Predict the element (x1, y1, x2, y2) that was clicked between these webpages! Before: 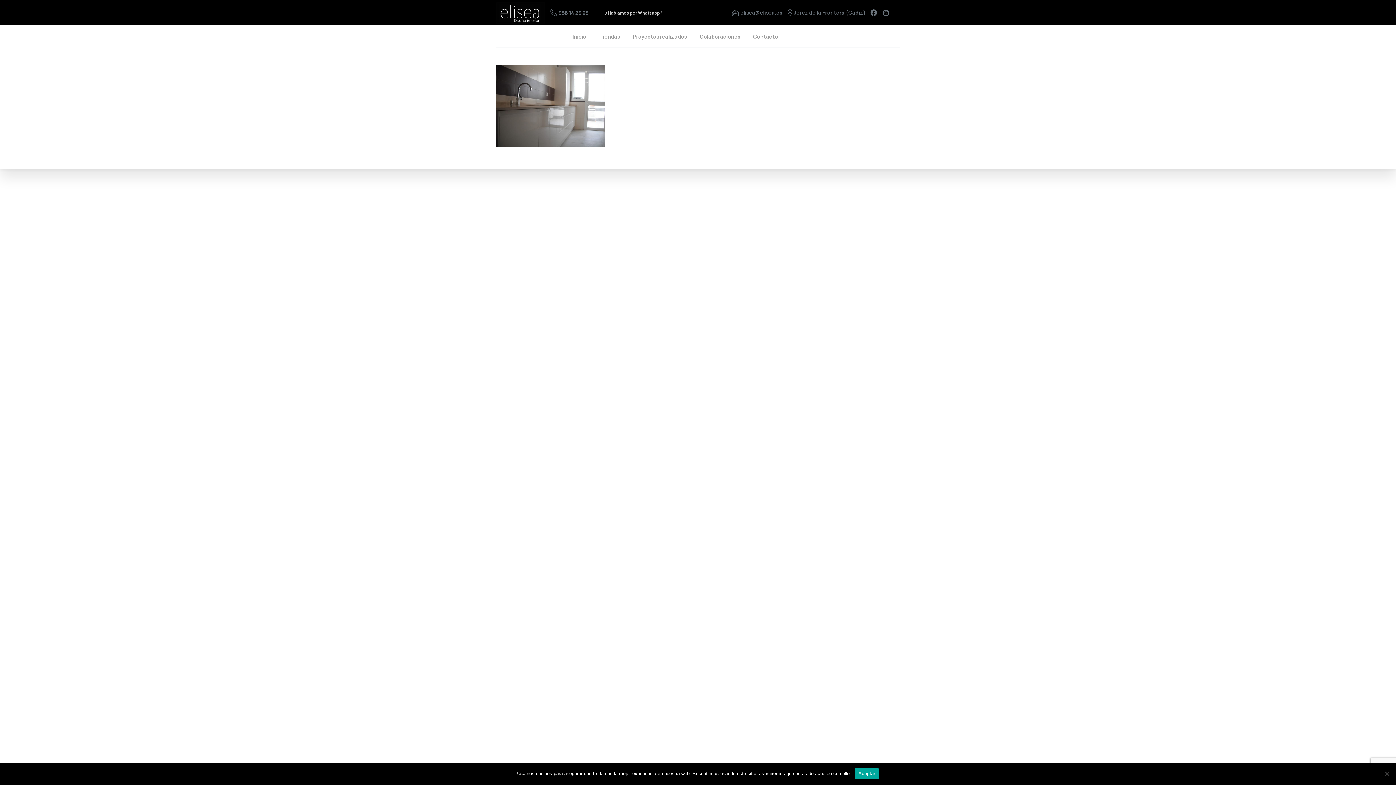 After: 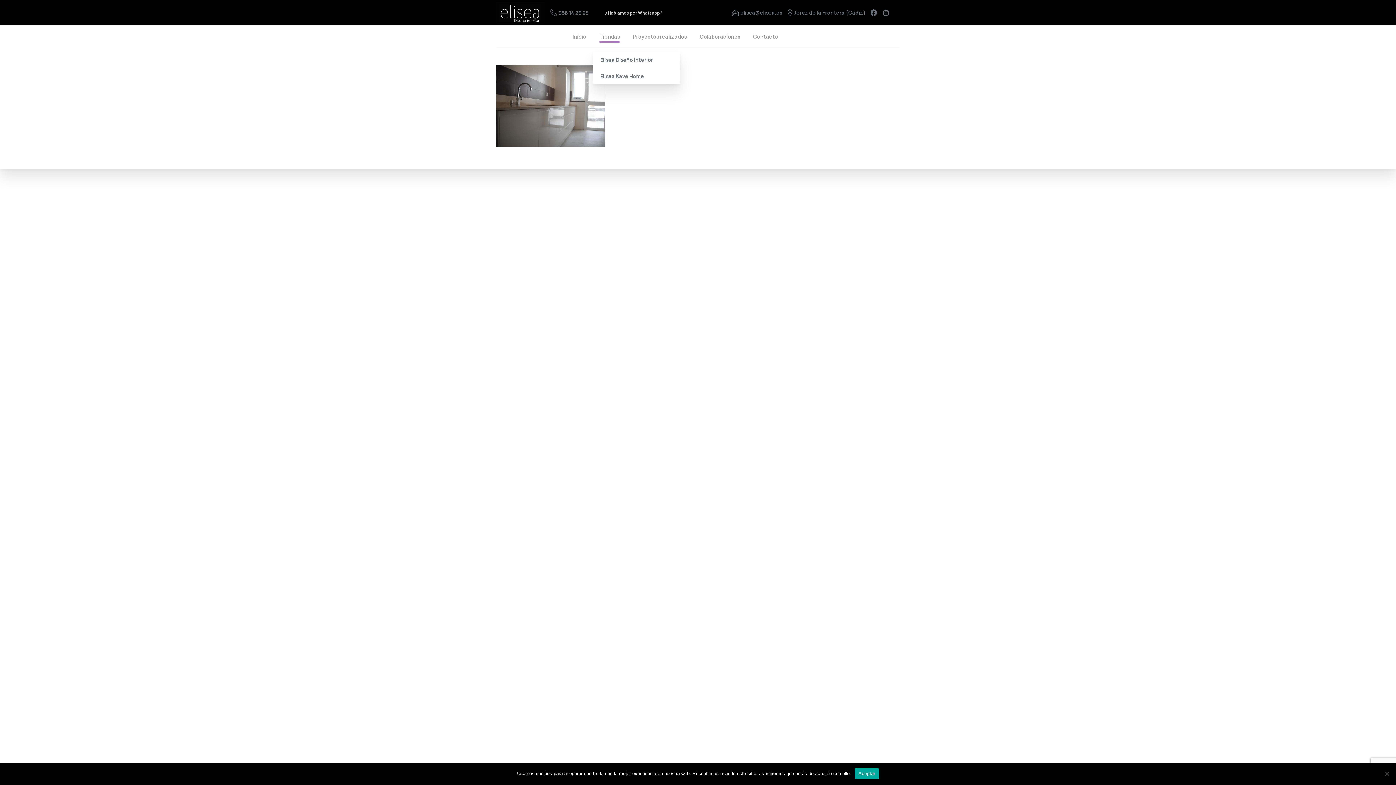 Action: bbox: (596, 28, 622, 44) label: Tiendas